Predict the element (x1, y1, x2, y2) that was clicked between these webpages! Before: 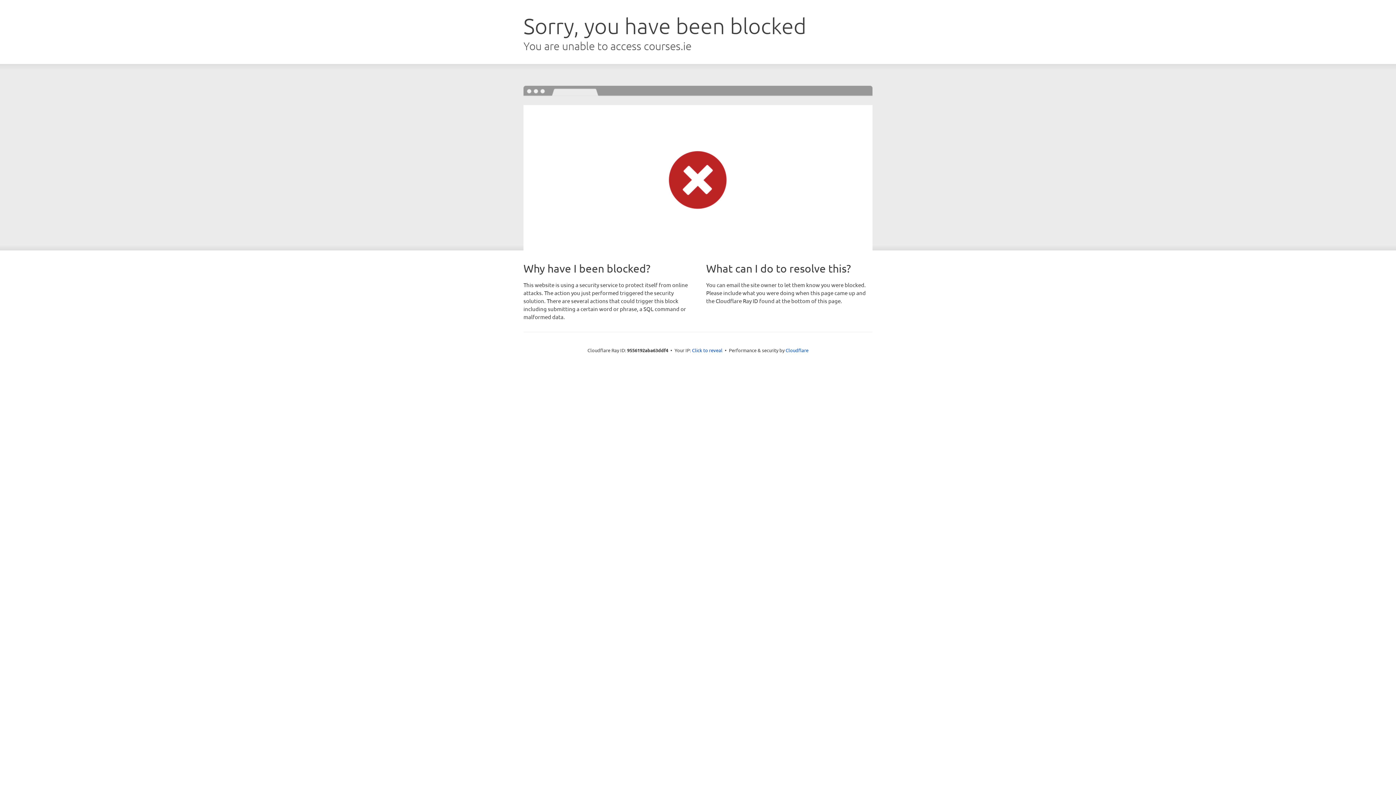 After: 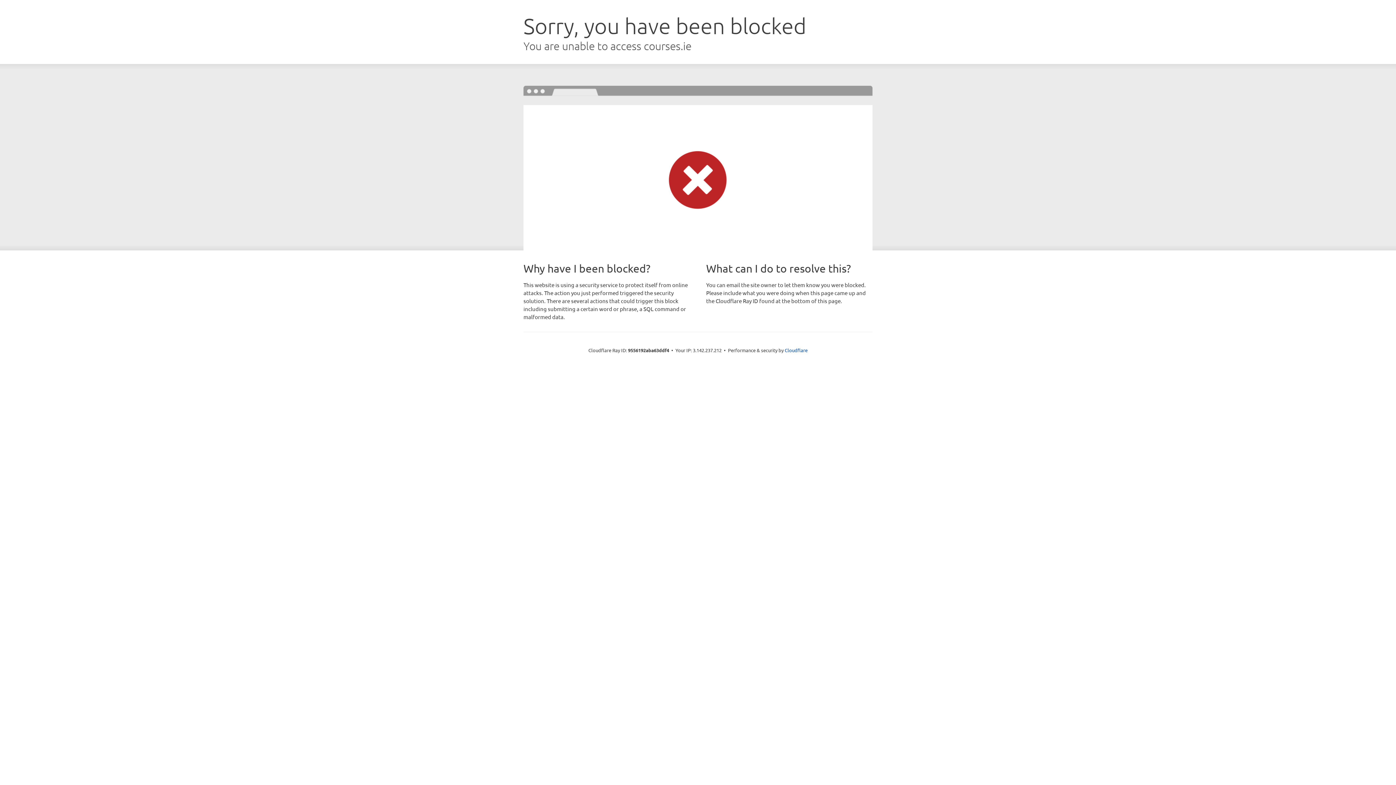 Action: label: Click to reveal bbox: (692, 346, 722, 353)